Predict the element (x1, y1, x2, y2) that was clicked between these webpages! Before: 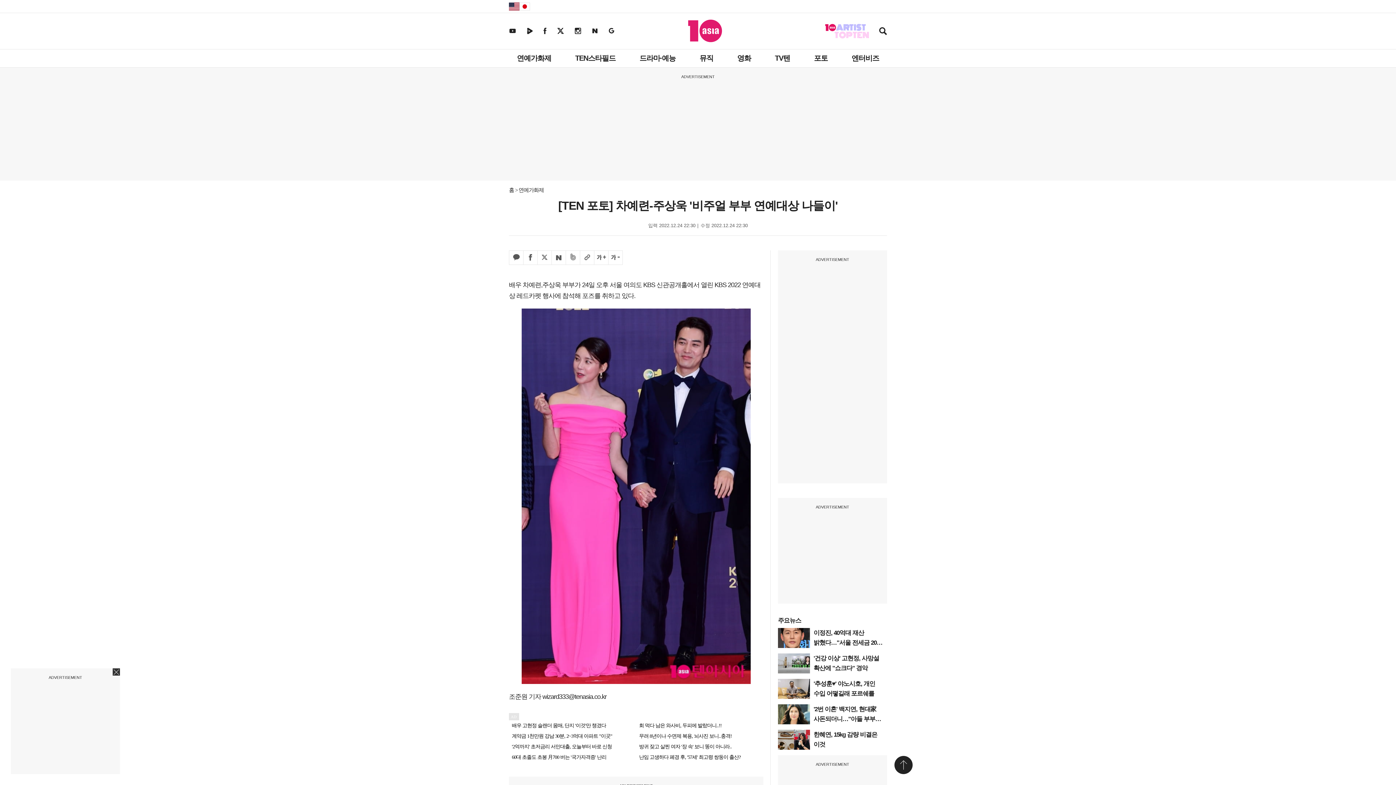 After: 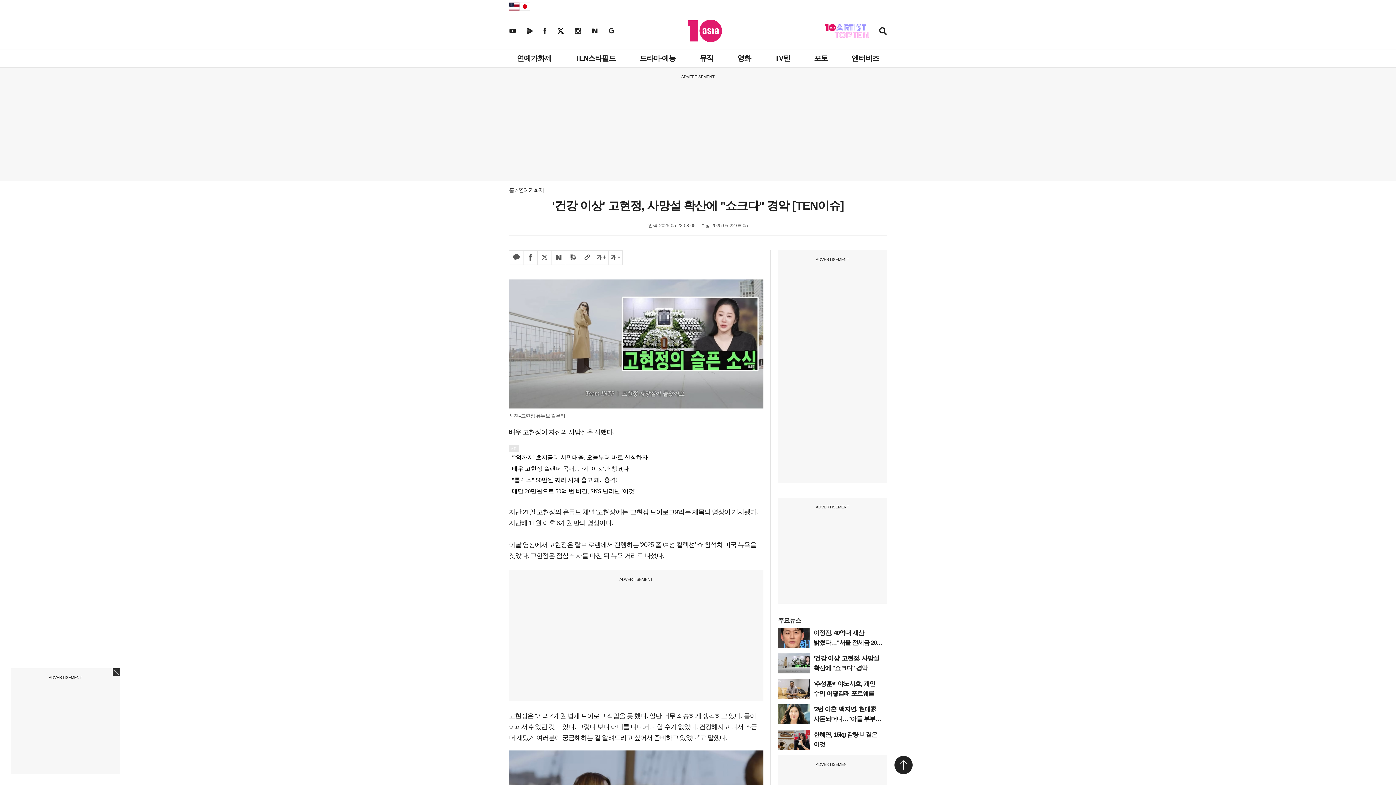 Action: bbox: (778, 653, 810, 673)